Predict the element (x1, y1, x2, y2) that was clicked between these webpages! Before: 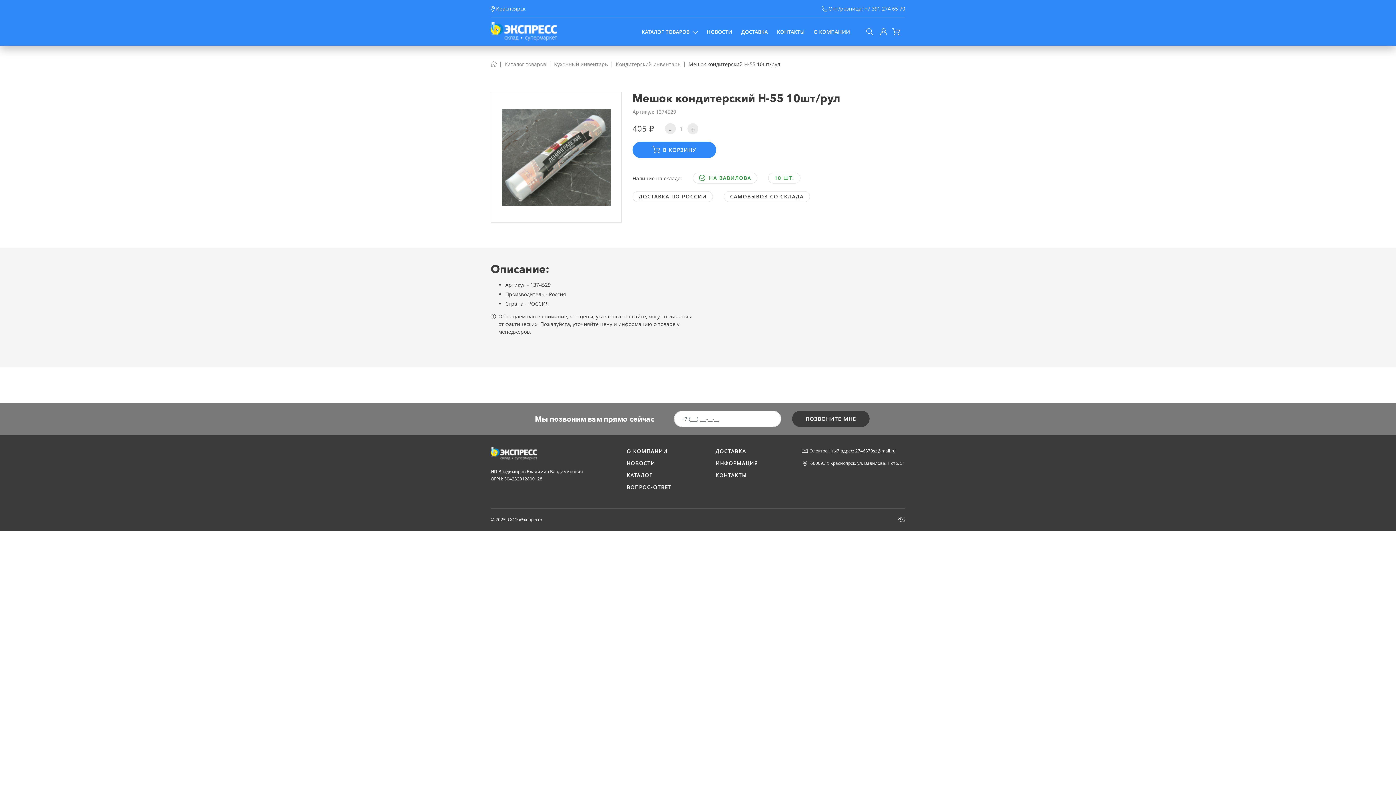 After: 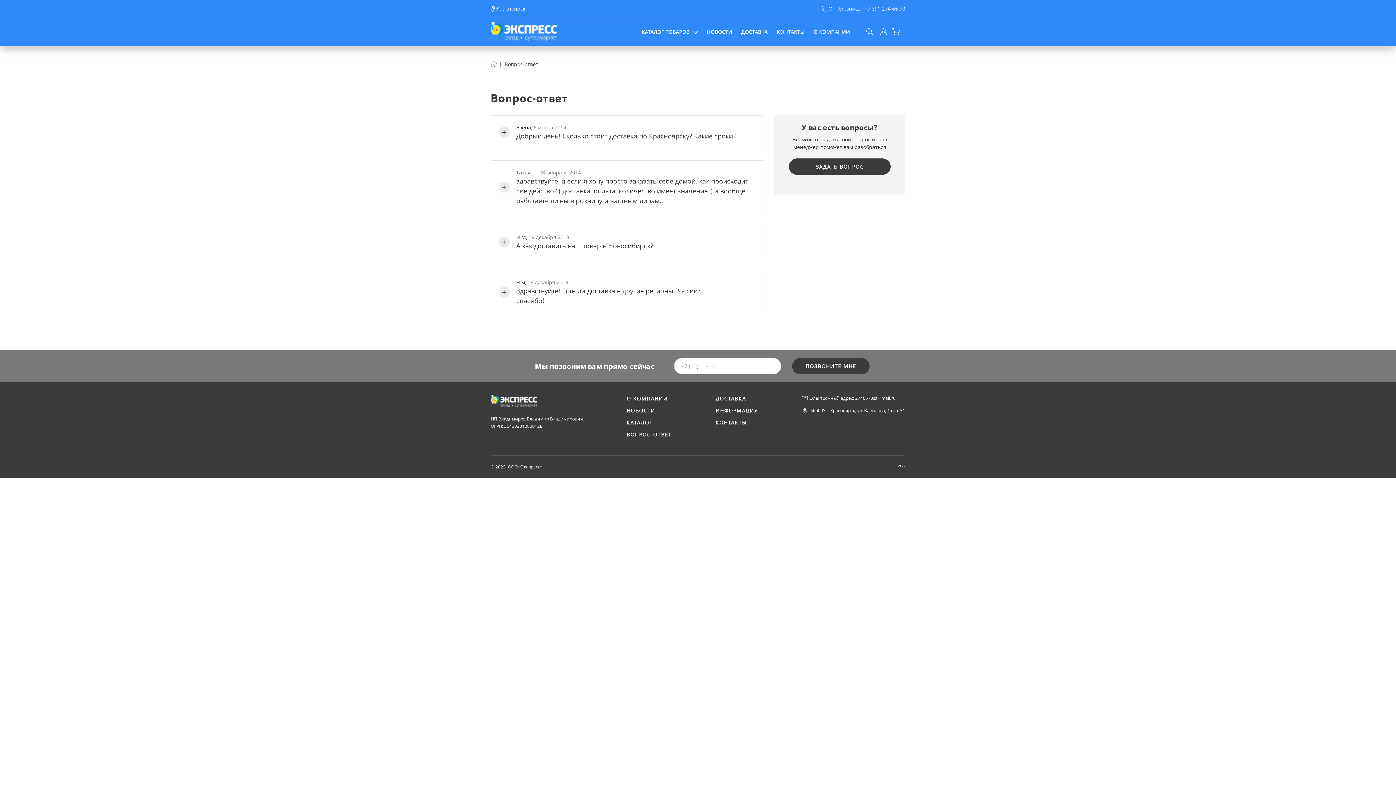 Action: bbox: (626, 484, 671, 490) label: ВОПРОС-ОТВЕТ